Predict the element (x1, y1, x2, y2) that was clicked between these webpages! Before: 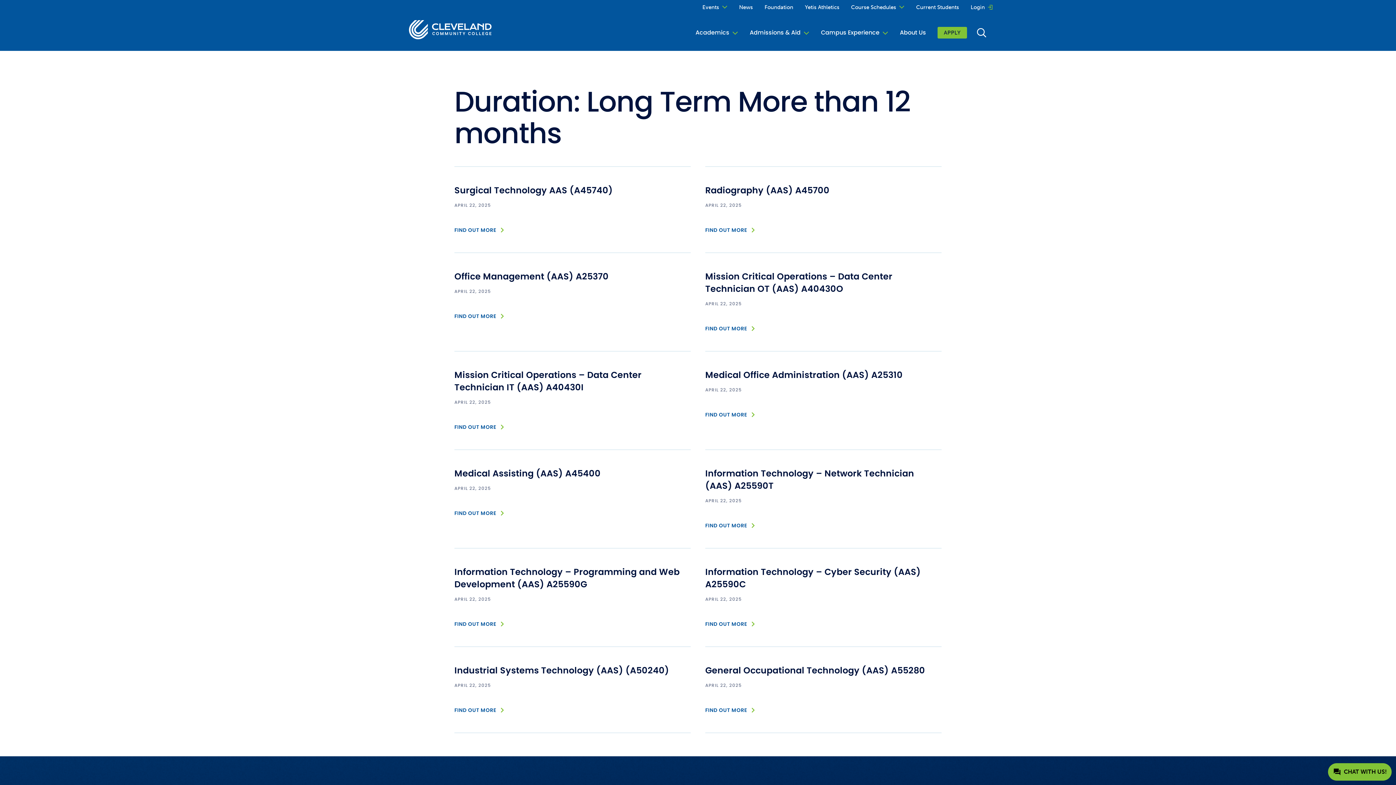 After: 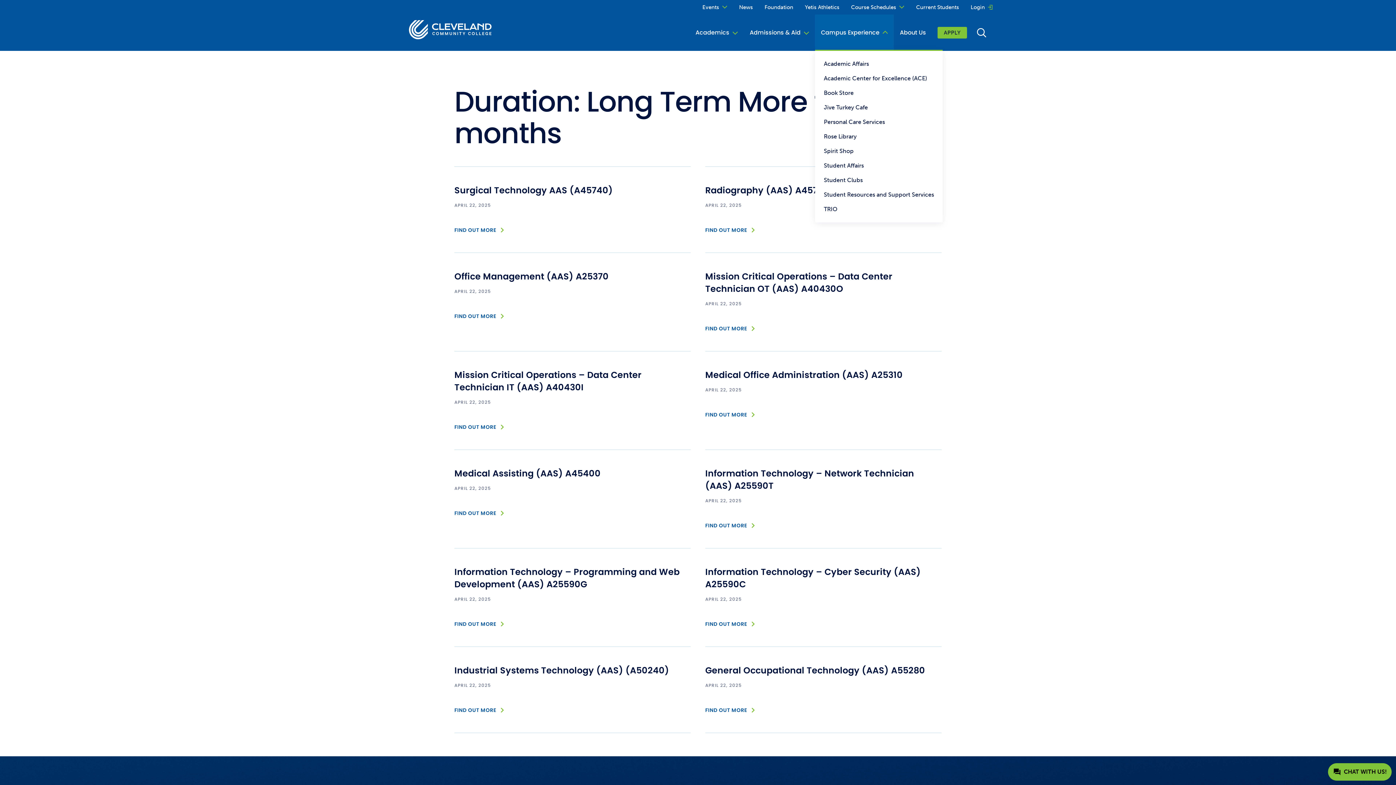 Action: bbox: (815, 14, 894, 50) label: Campus Experience